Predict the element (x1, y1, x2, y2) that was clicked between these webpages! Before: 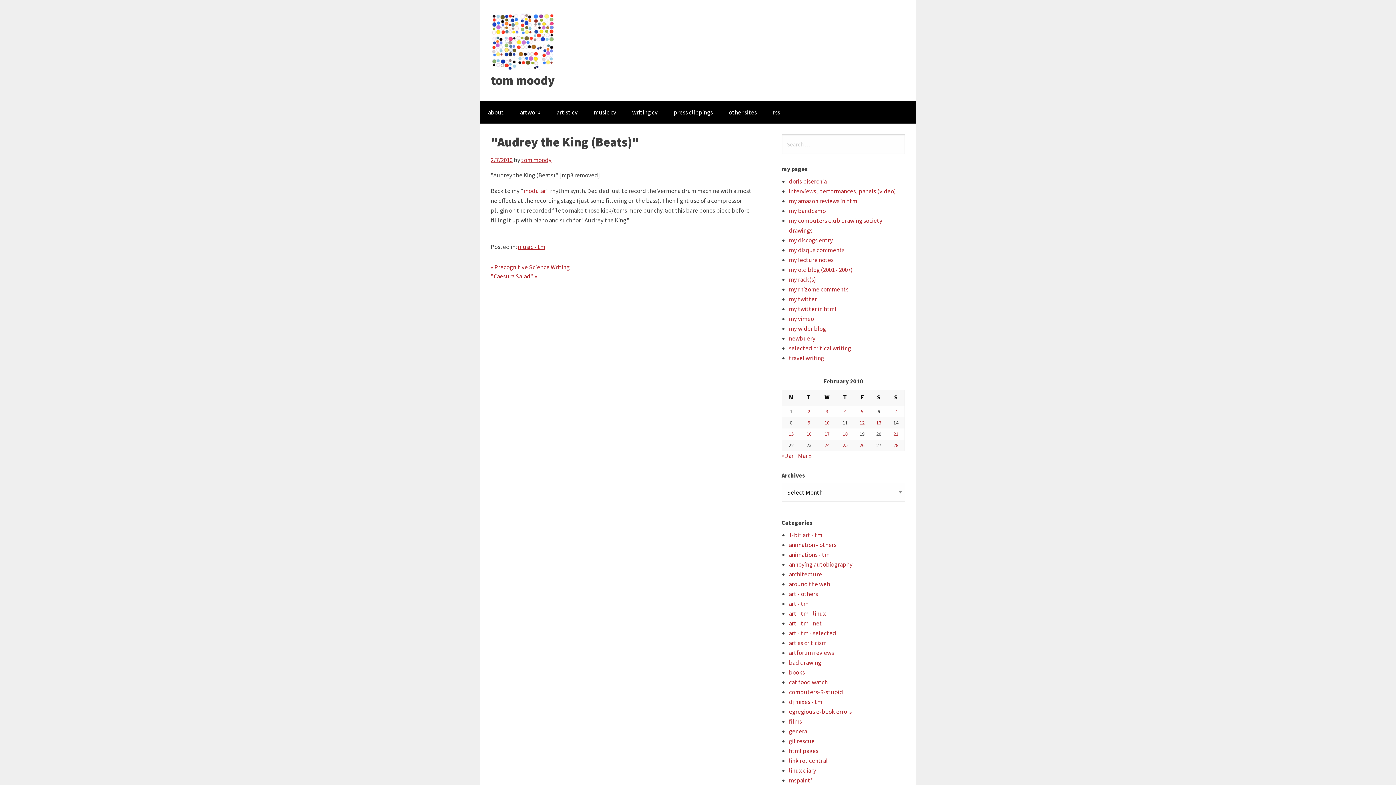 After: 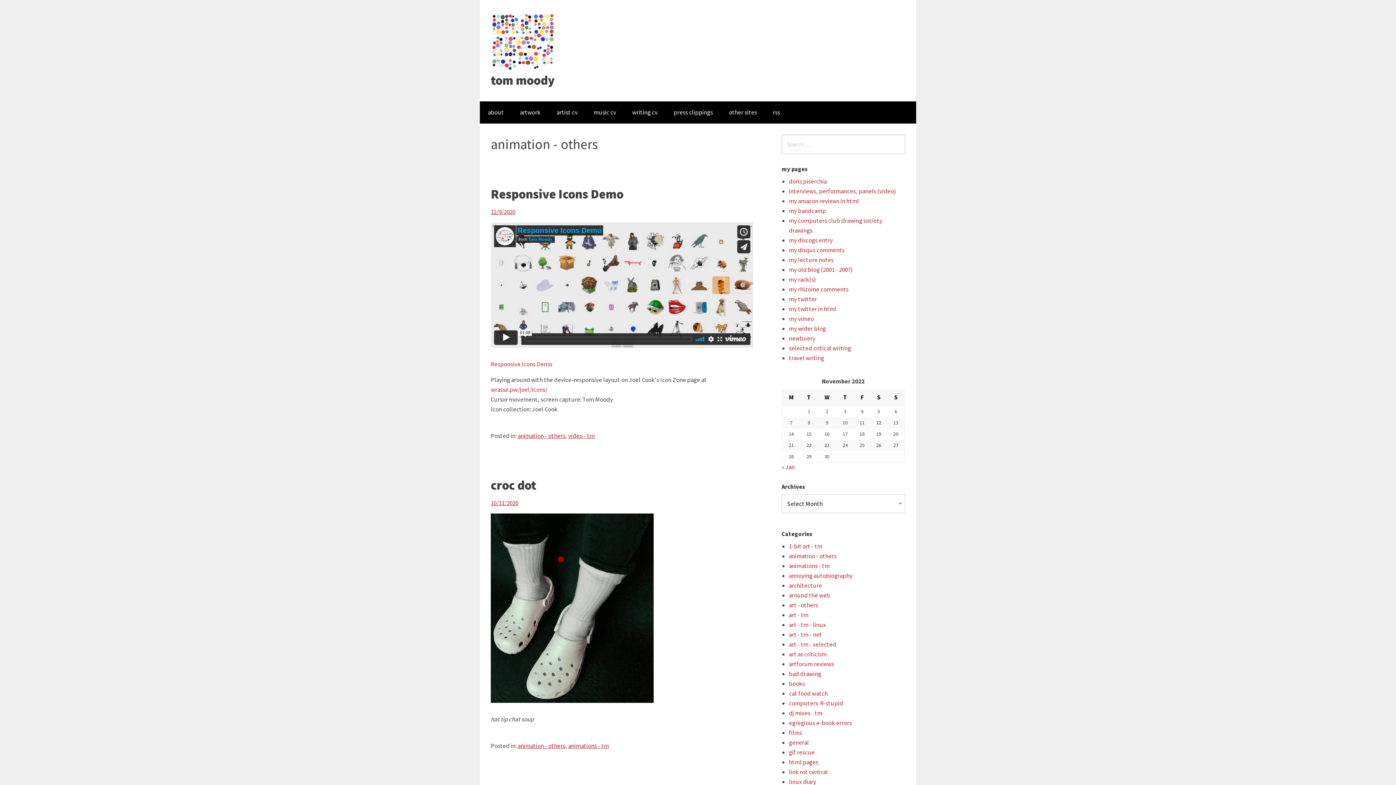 Action: bbox: (789, 541, 836, 549) label: animation - others